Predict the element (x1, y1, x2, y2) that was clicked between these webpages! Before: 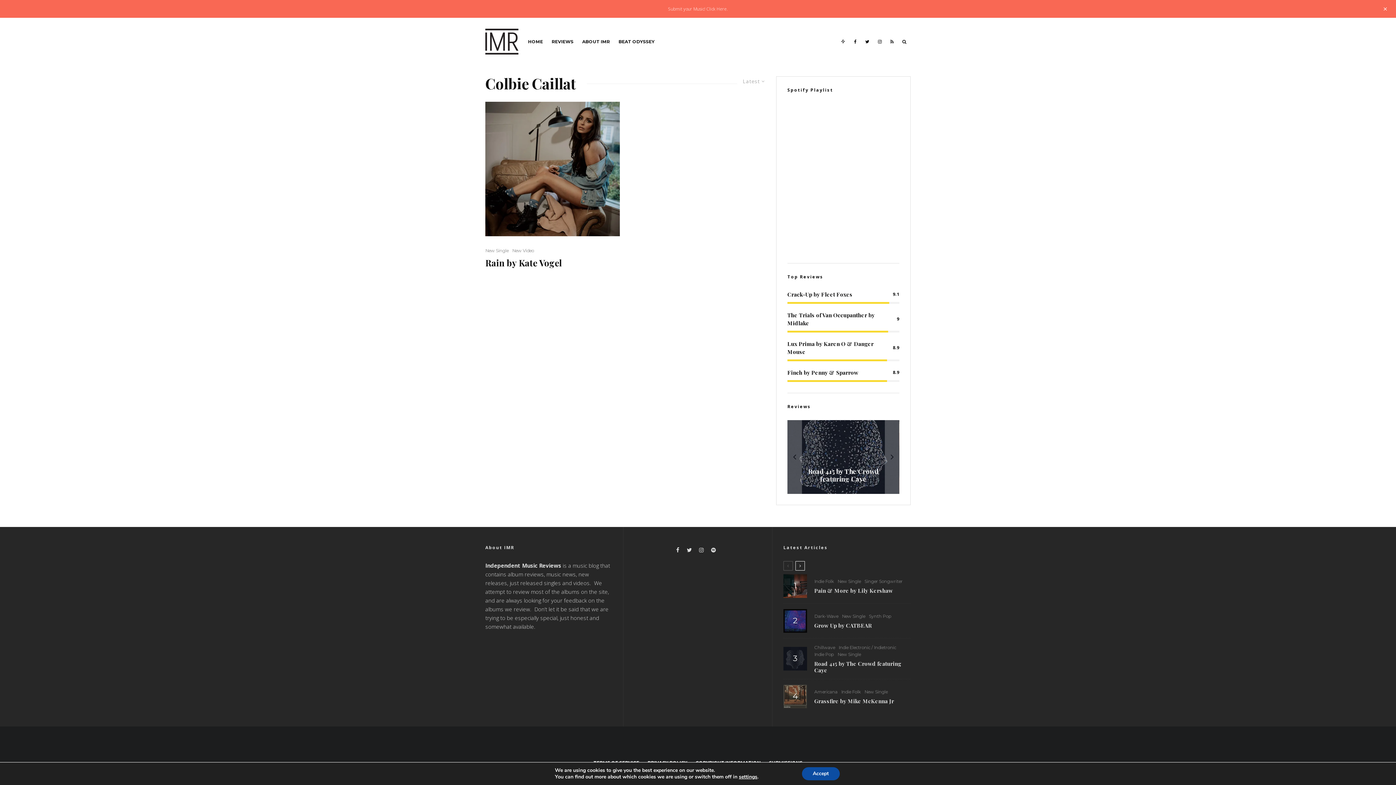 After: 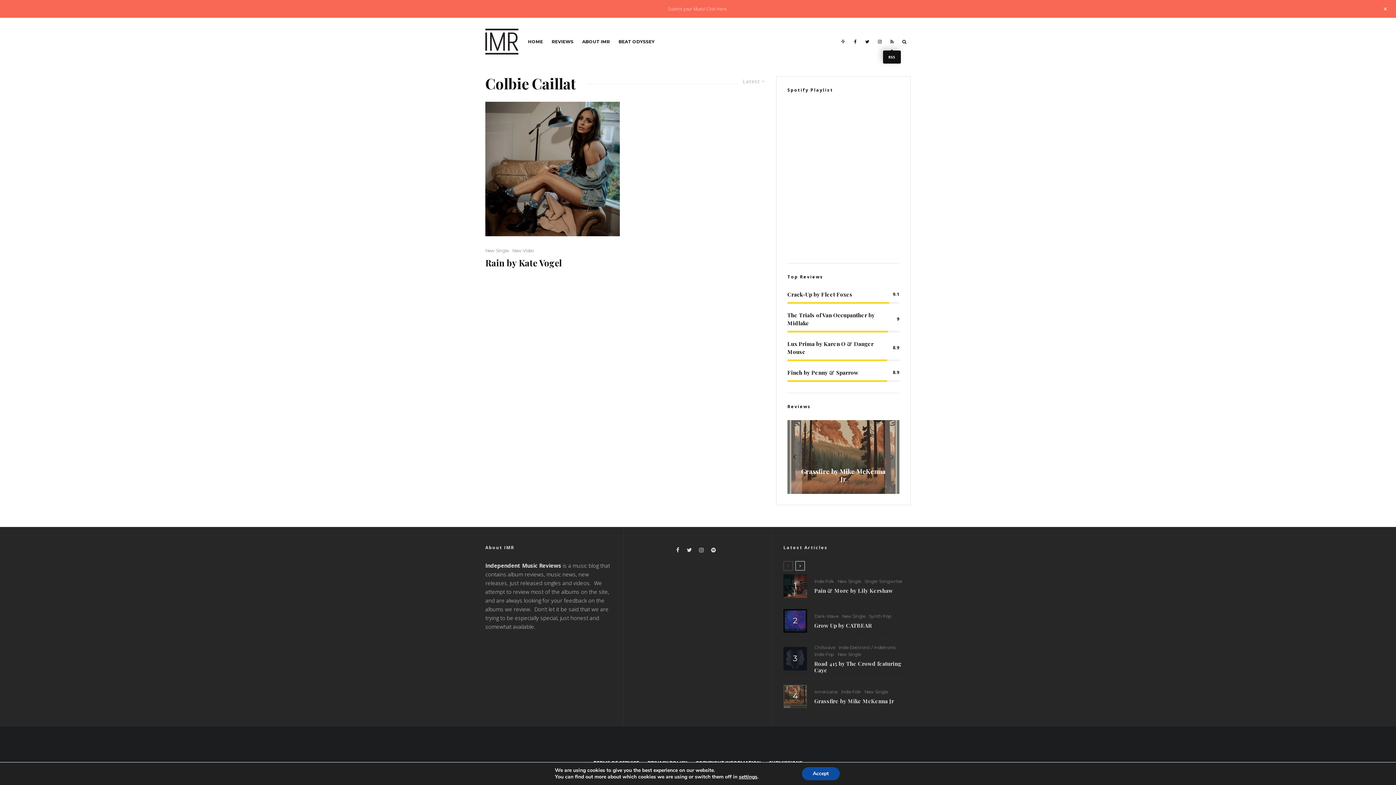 Action: label: RSS bbox: (886, 17, 898, 65)